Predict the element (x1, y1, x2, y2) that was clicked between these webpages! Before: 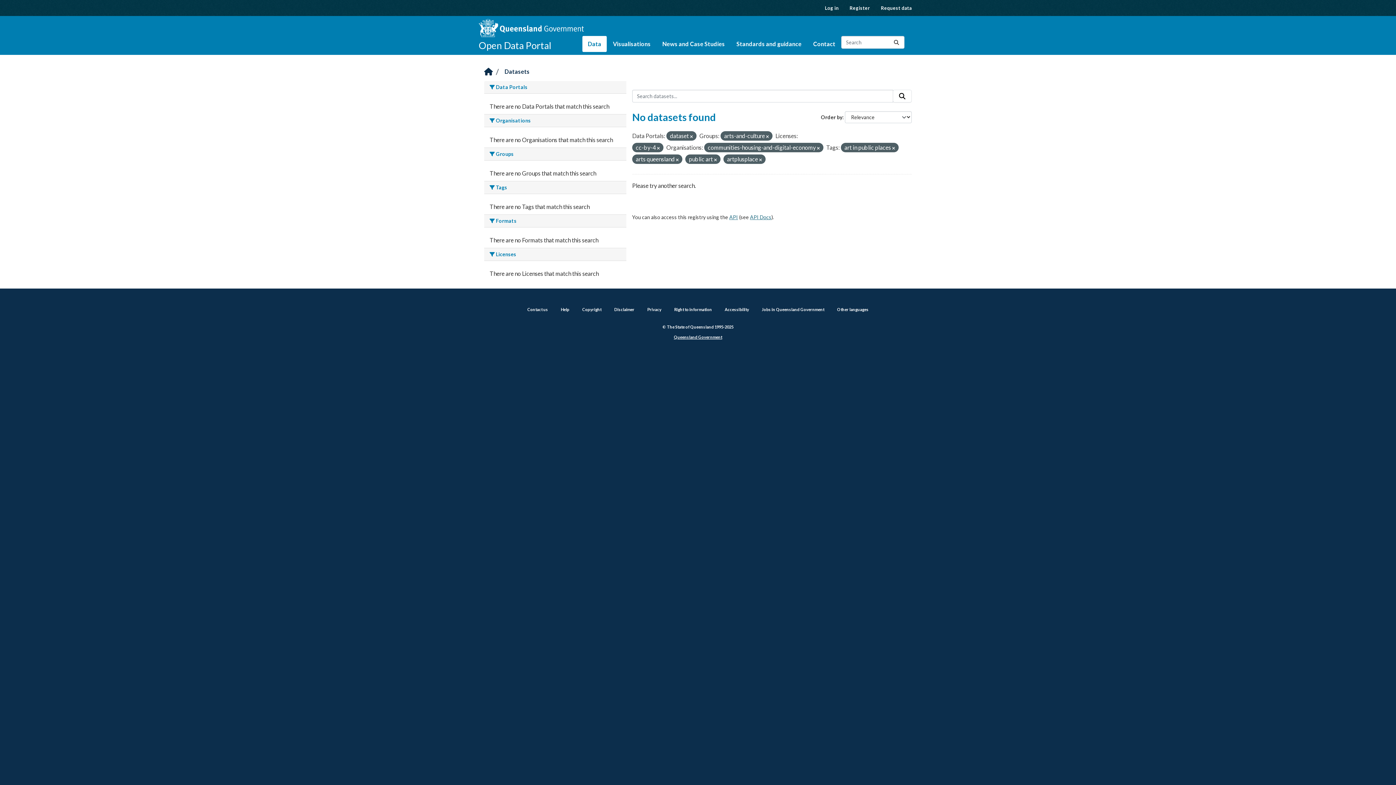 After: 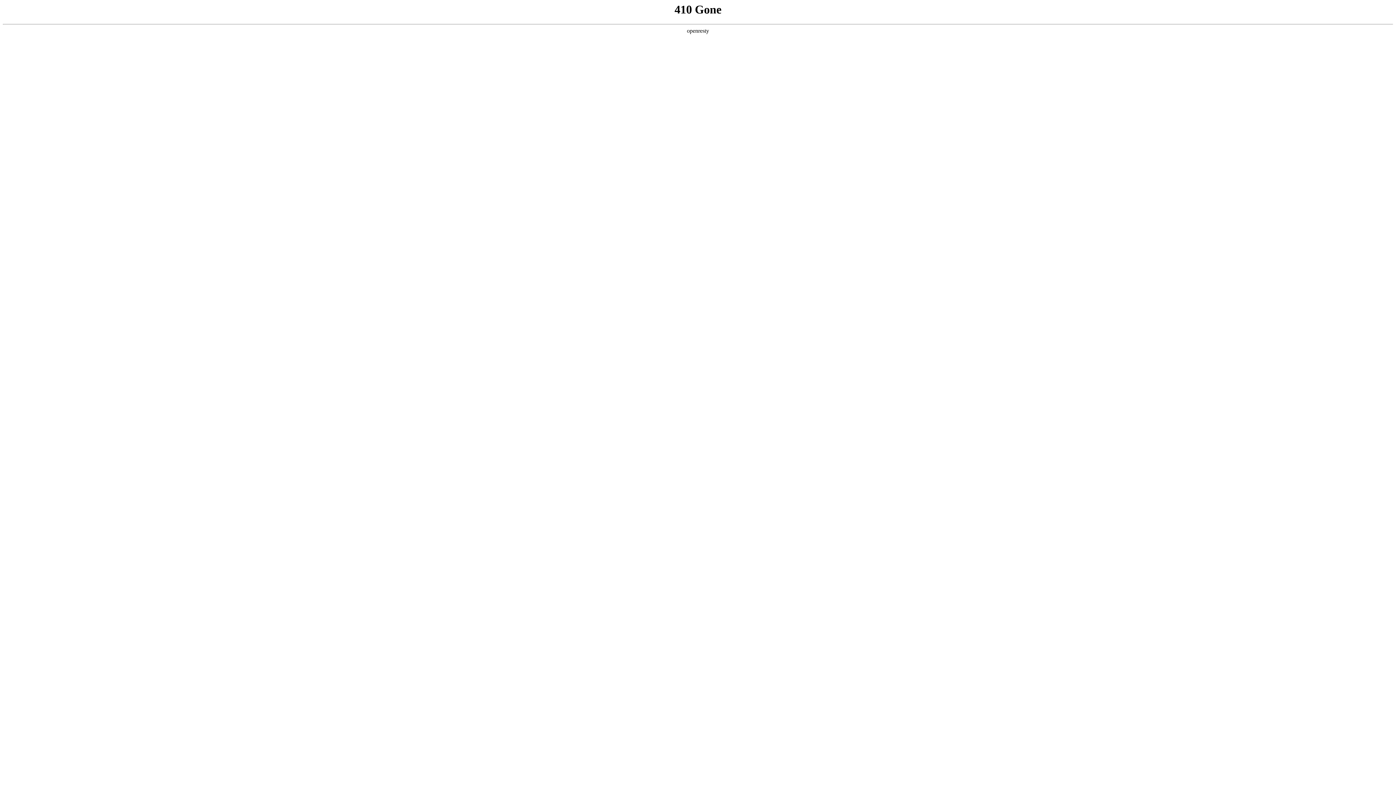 Action: label: Disclaimer bbox: (614, 307, 634, 312)